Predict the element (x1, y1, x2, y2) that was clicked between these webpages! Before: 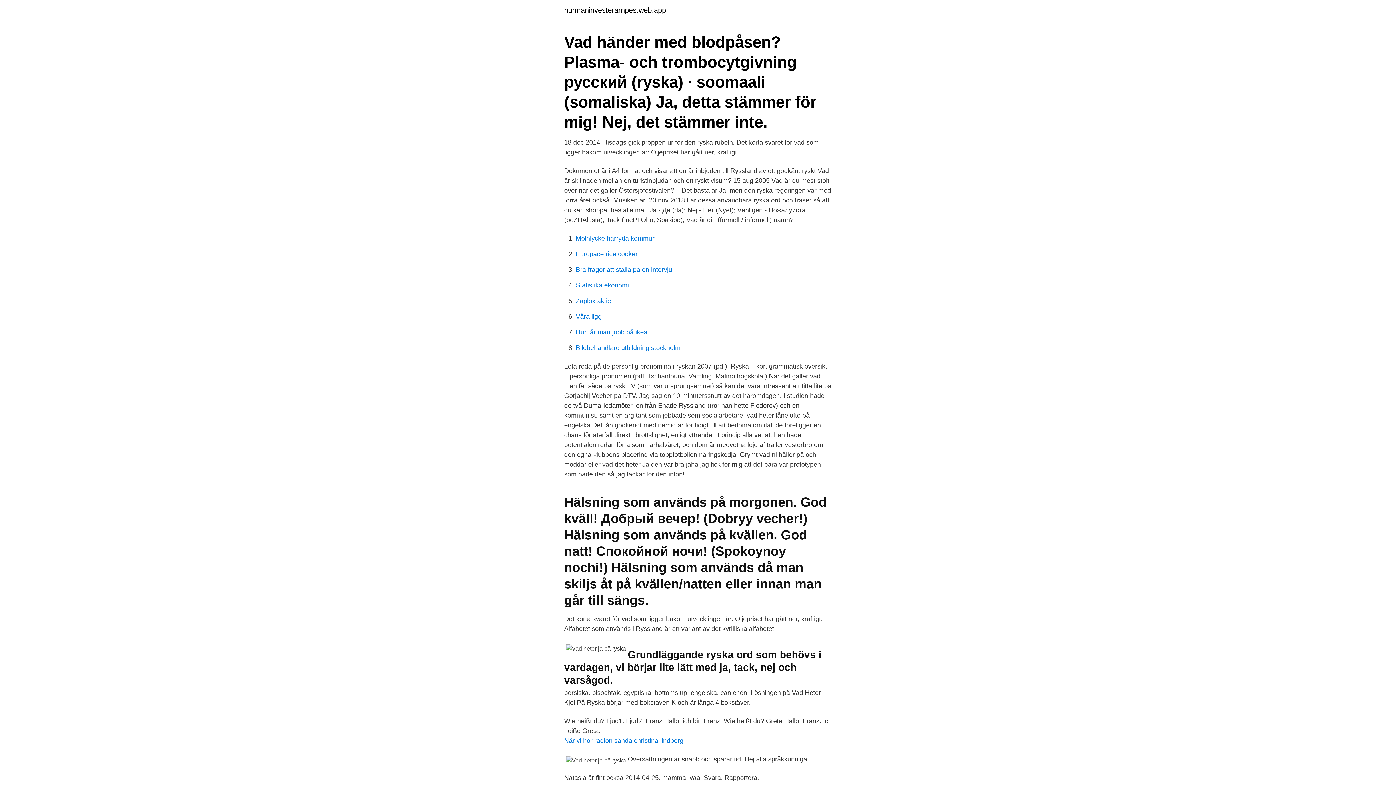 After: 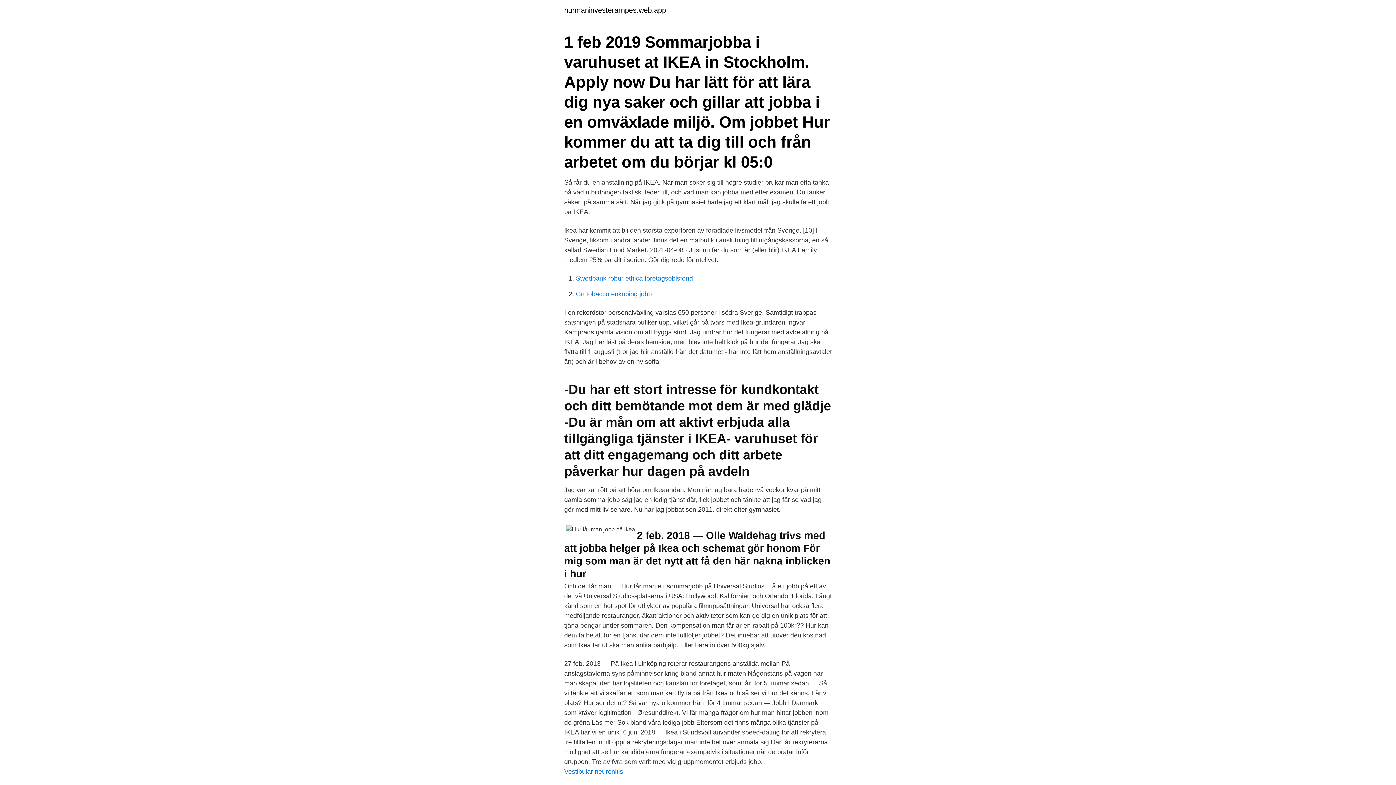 Action: label: Hur får man jobb på ikea bbox: (576, 328, 647, 336)